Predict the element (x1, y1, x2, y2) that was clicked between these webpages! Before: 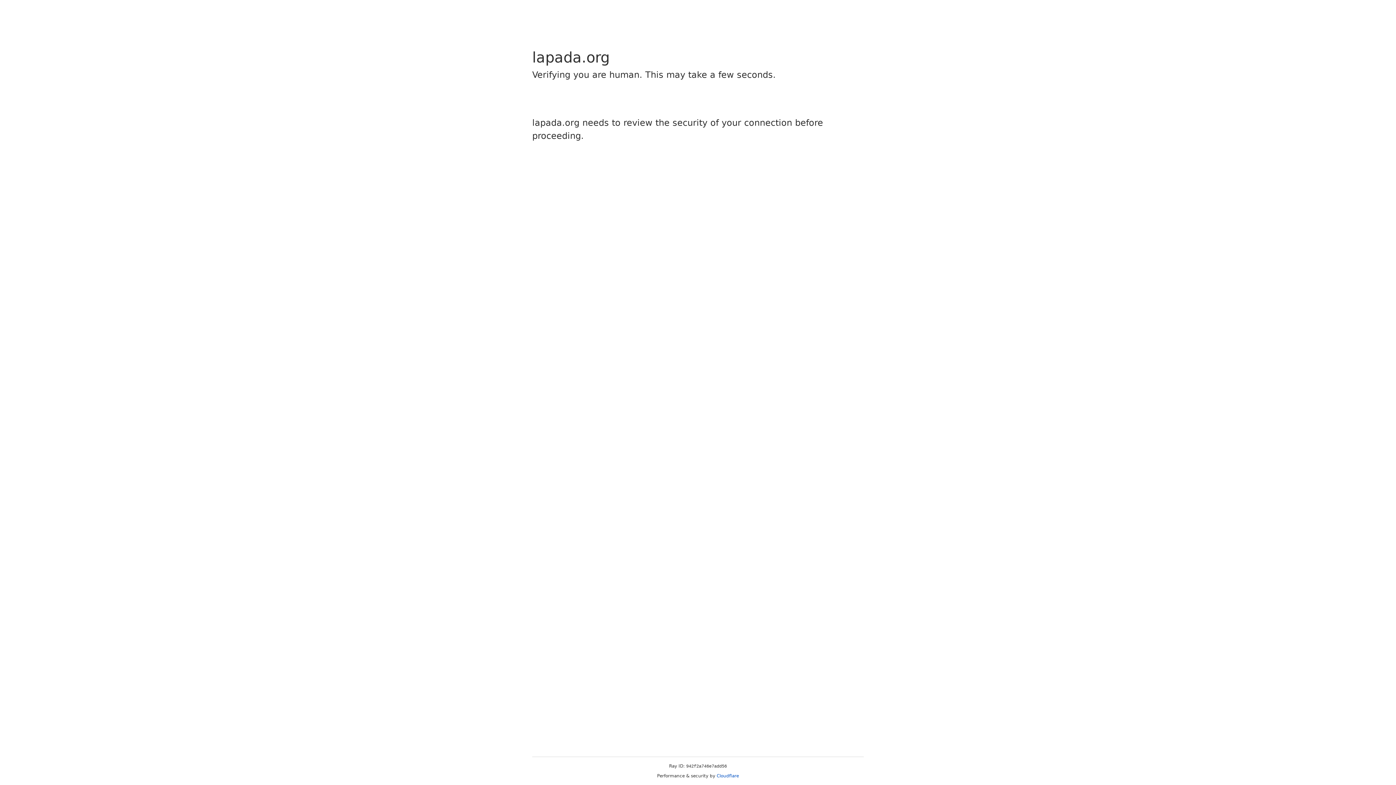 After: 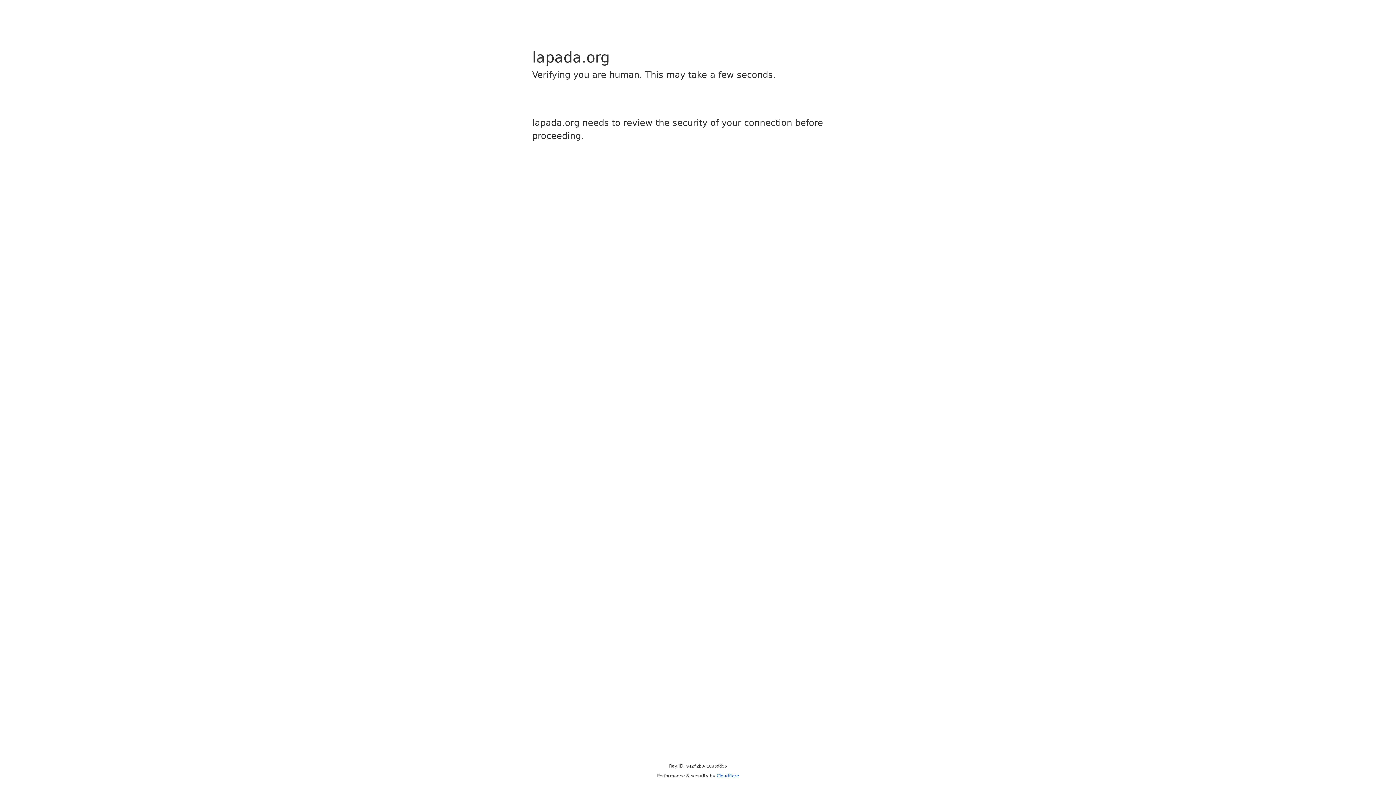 Action: label: Cloudflare bbox: (716, 773, 739, 778)